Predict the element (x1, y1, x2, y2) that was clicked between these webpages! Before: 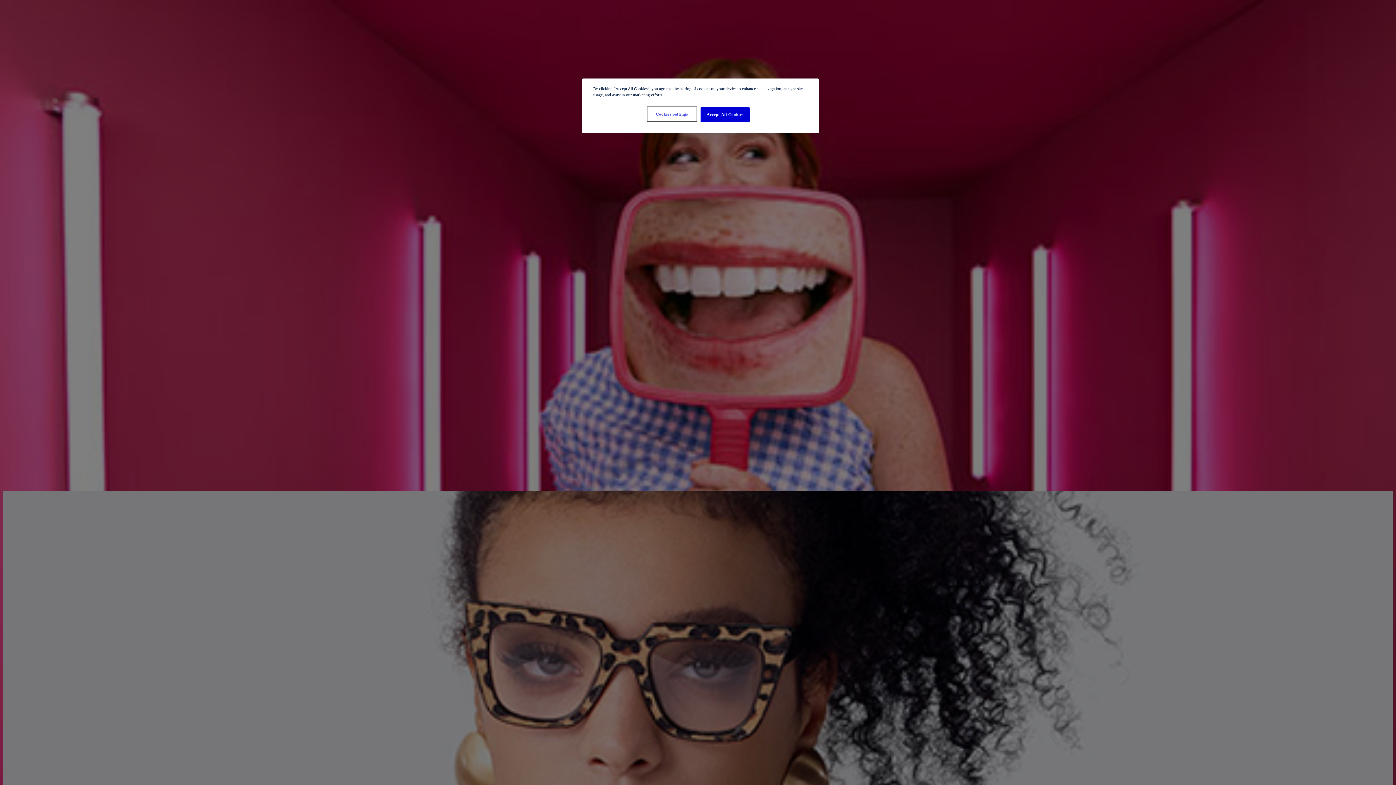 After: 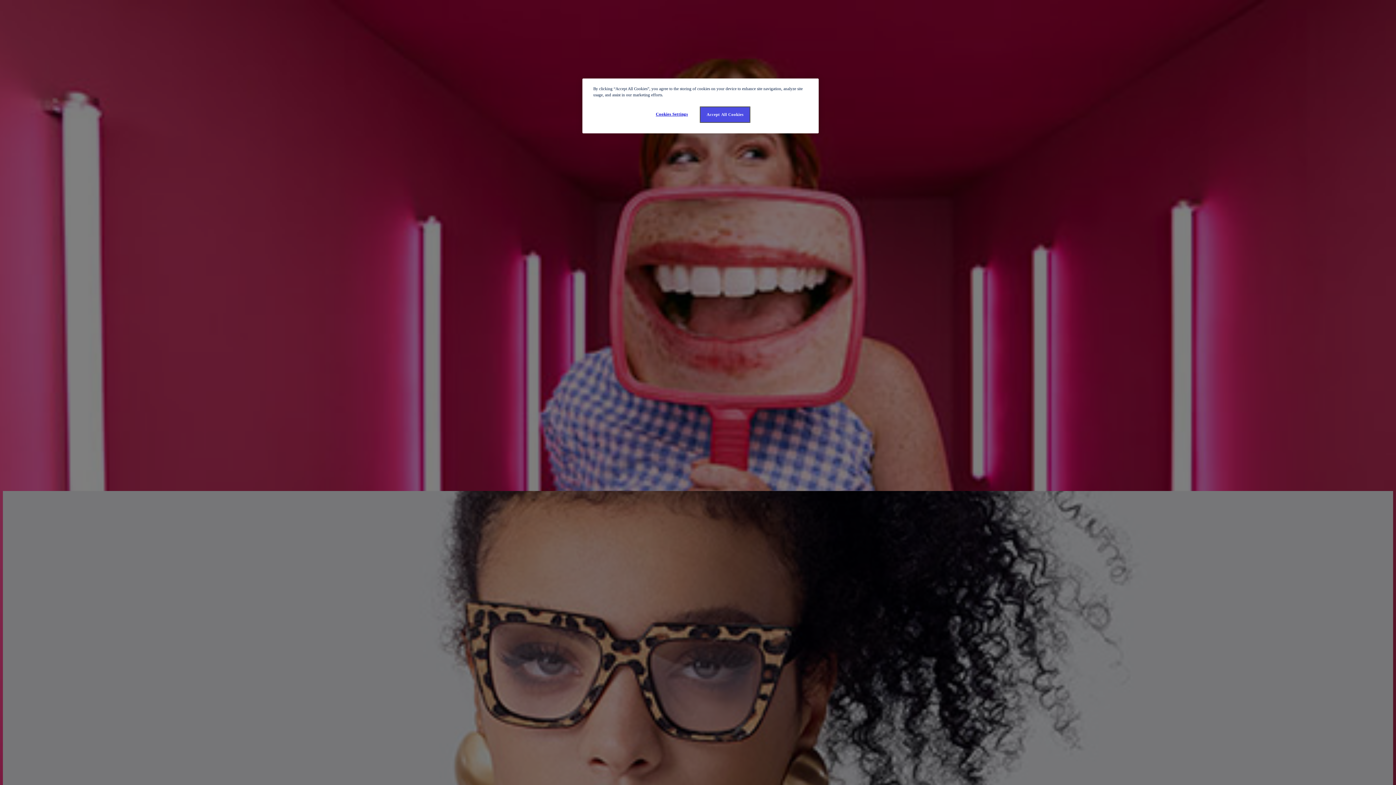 Action: bbox: (700, 107, 749, 122) label: Accept All Cookies